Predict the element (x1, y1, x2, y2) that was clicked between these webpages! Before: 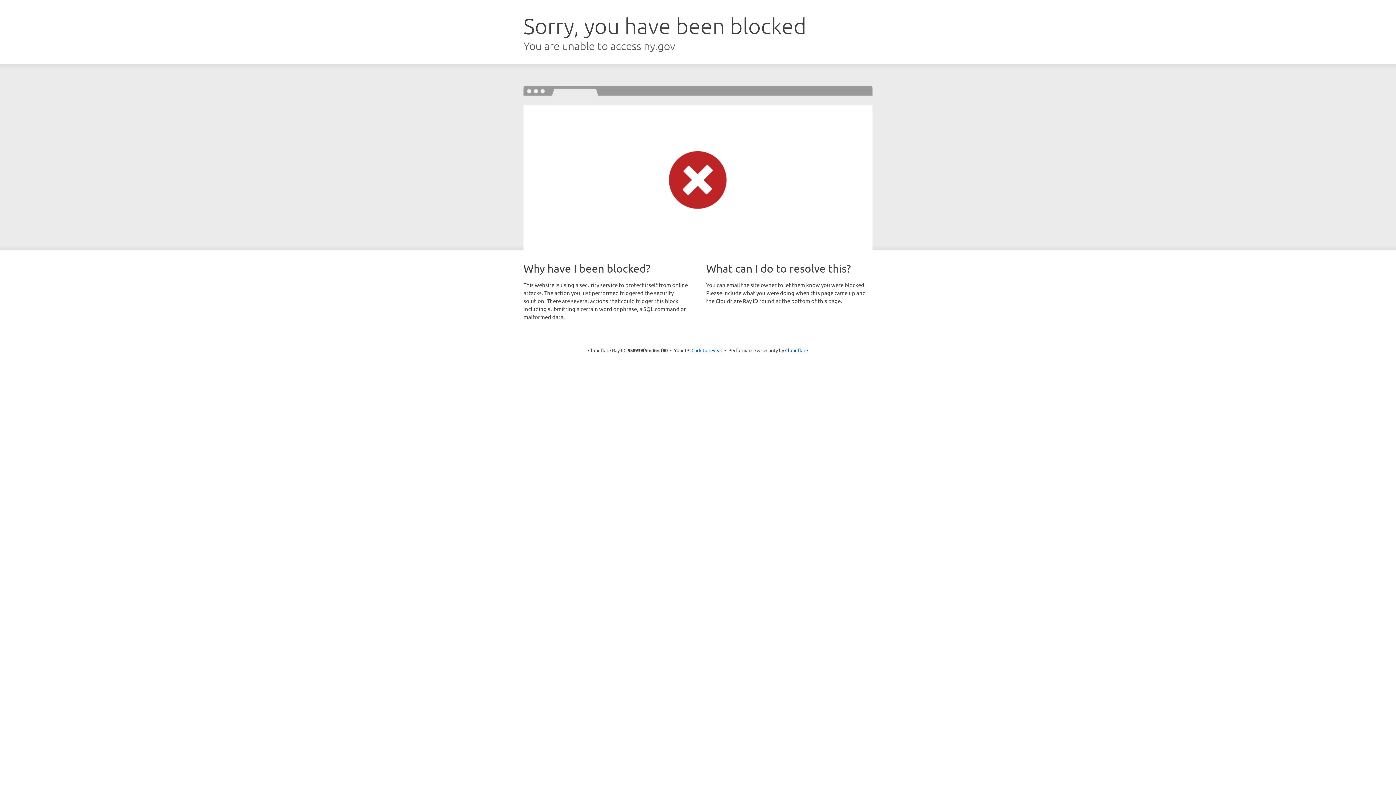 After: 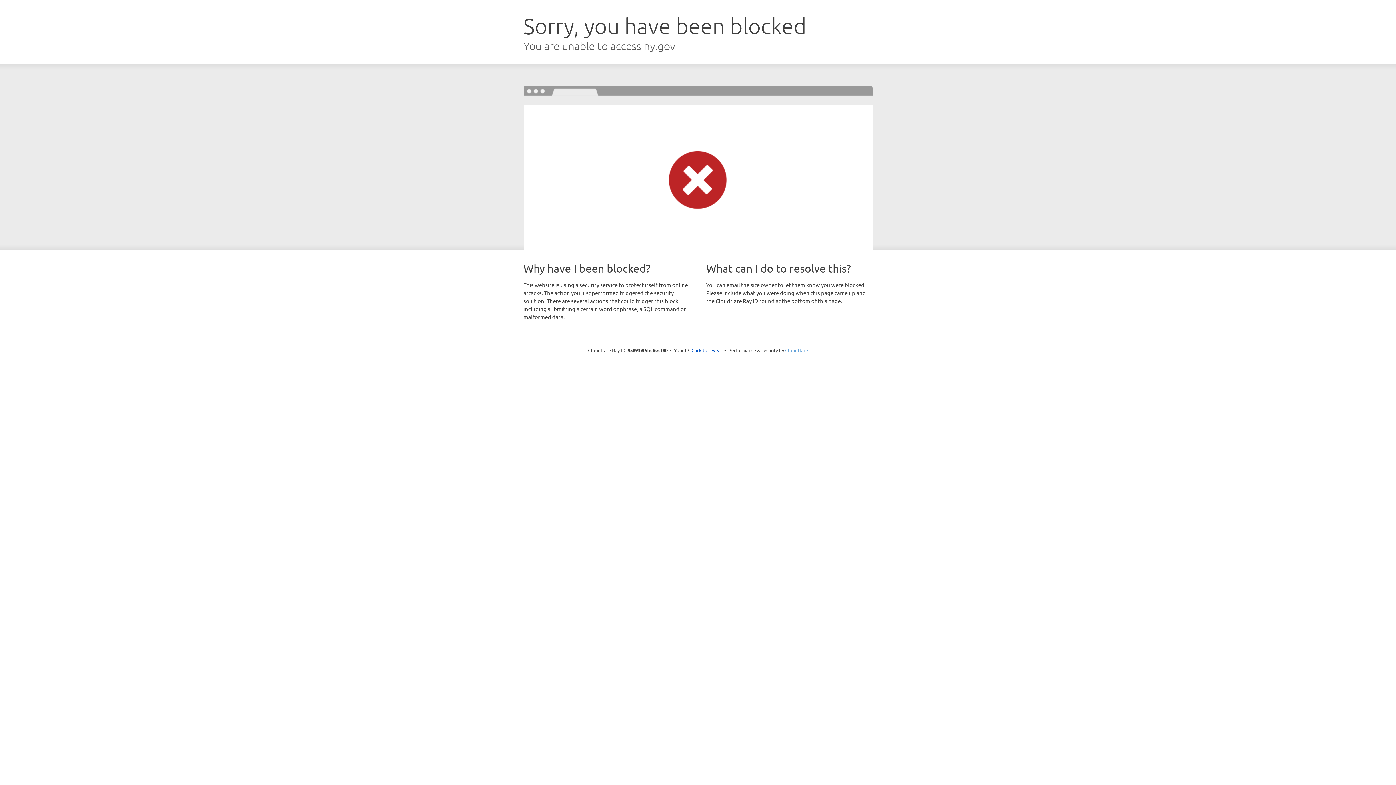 Action: bbox: (785, 347, 808, 353) label: Cloudflare